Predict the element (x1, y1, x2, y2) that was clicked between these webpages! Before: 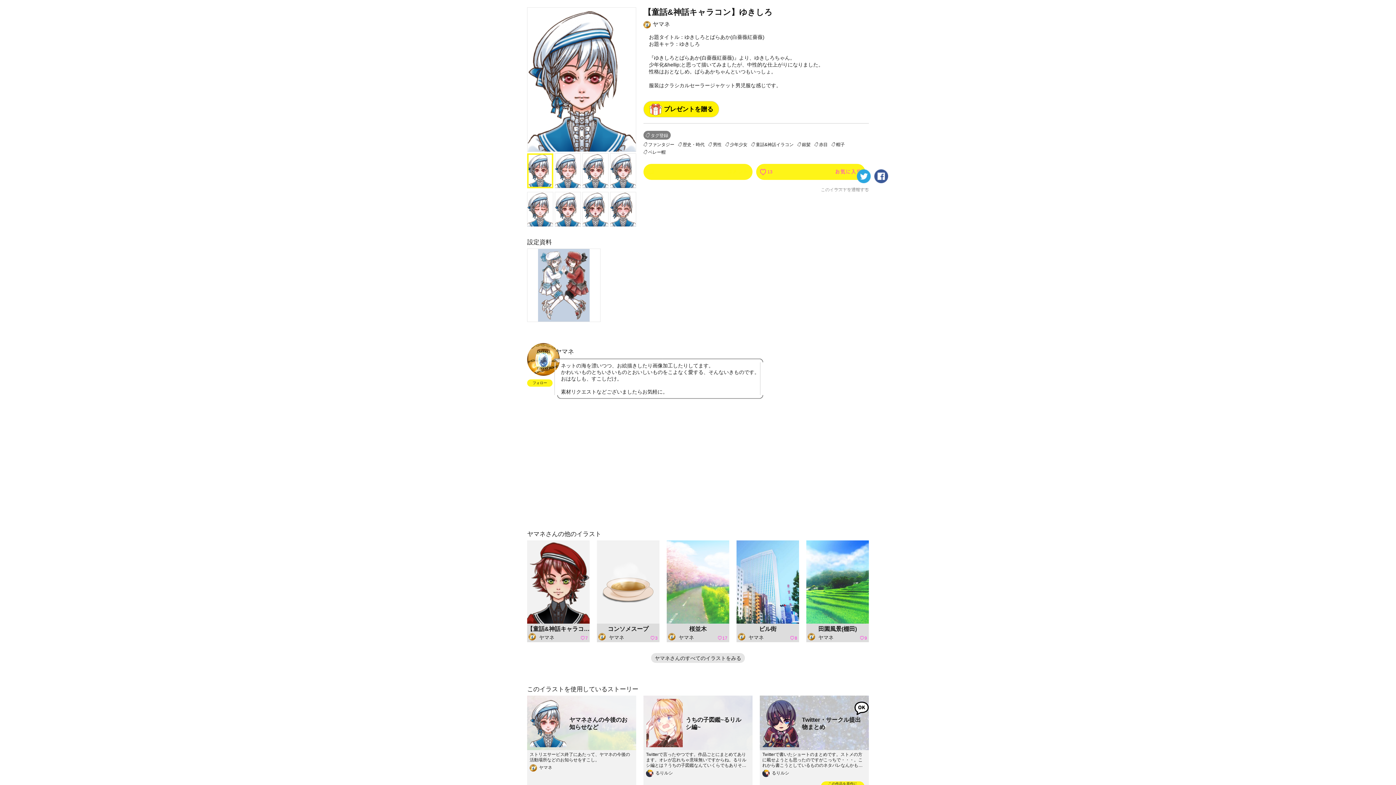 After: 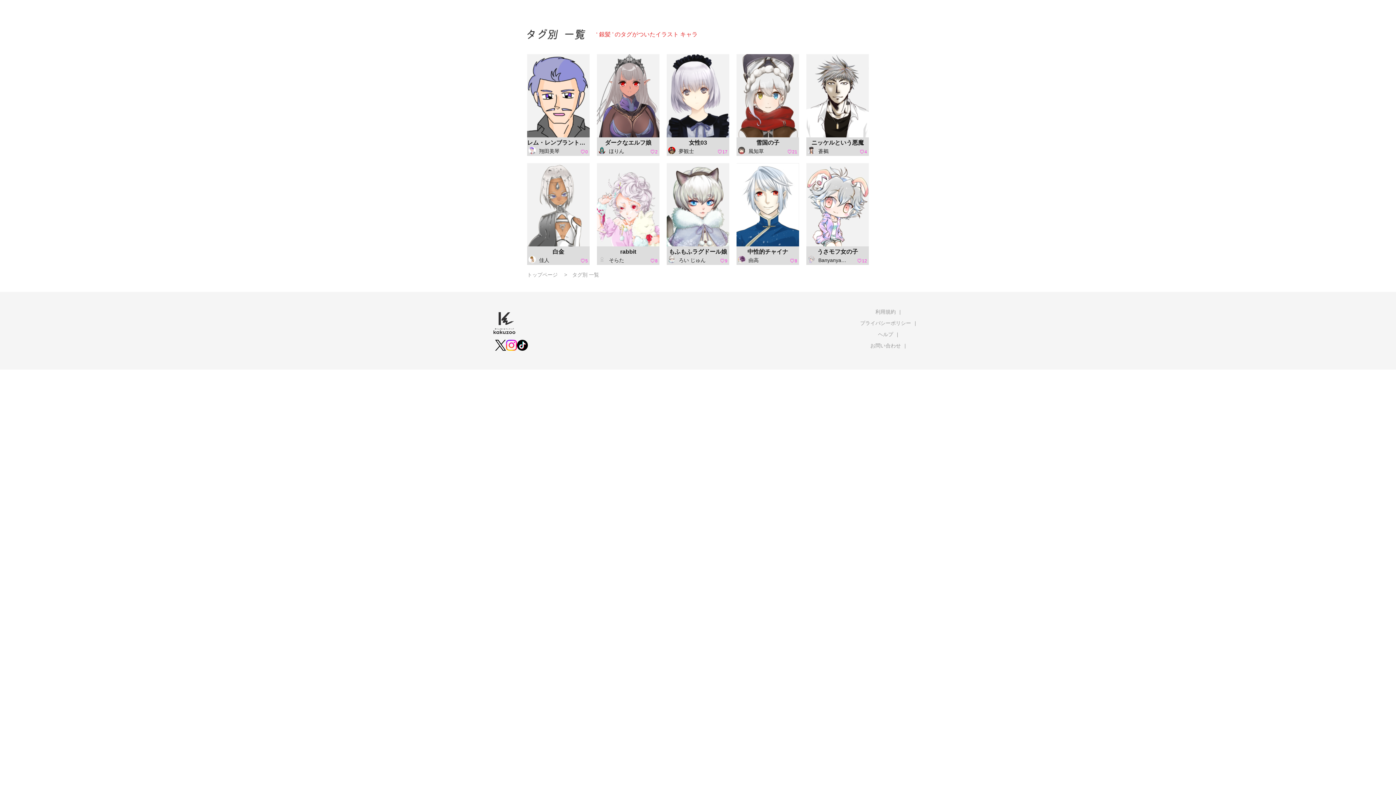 Action: bbox: (797, 142, 813, 147) label: 銀髪